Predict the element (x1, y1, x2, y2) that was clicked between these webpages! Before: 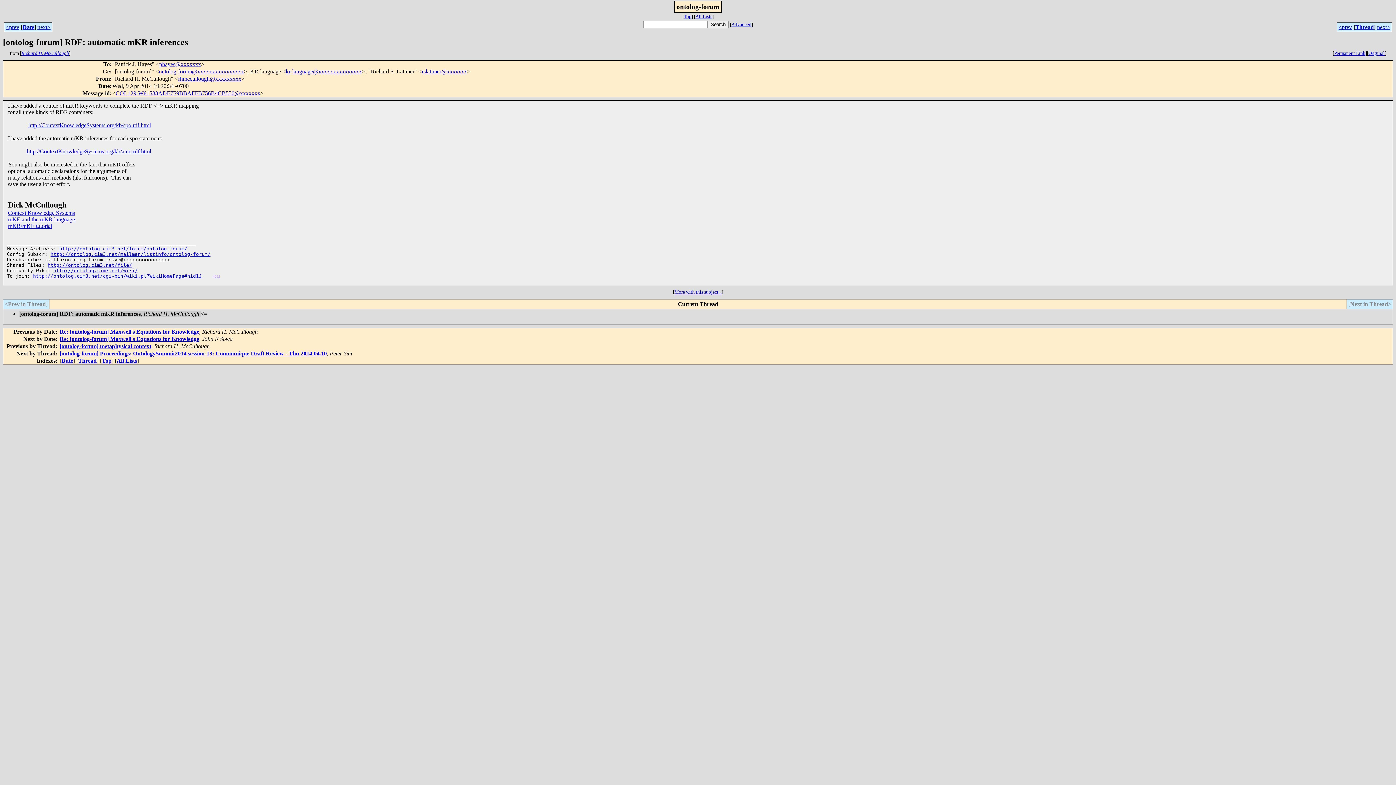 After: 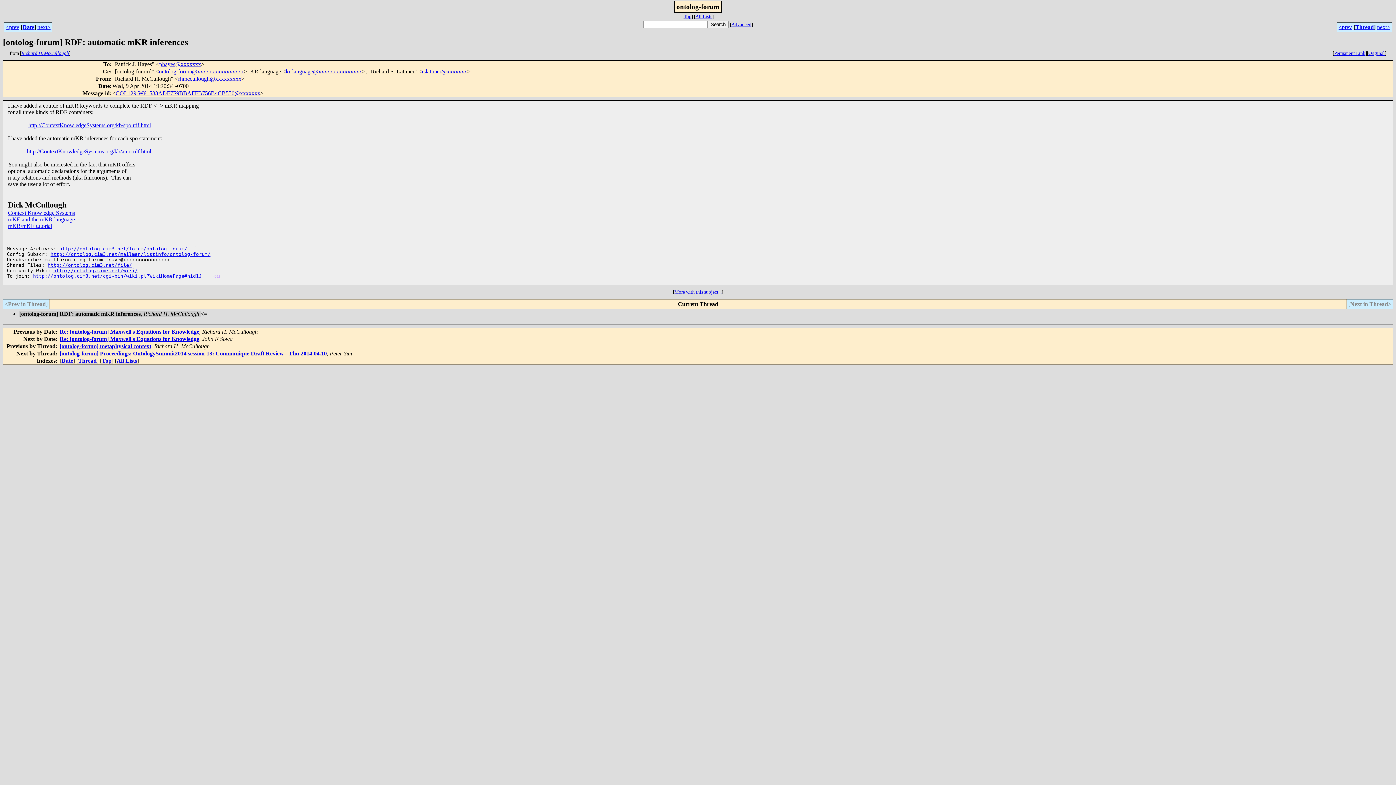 Action: bbox: (26, 148, 151, 154) label: http://ContextKnowledgeSystems.org/kb/auto.rdf.html